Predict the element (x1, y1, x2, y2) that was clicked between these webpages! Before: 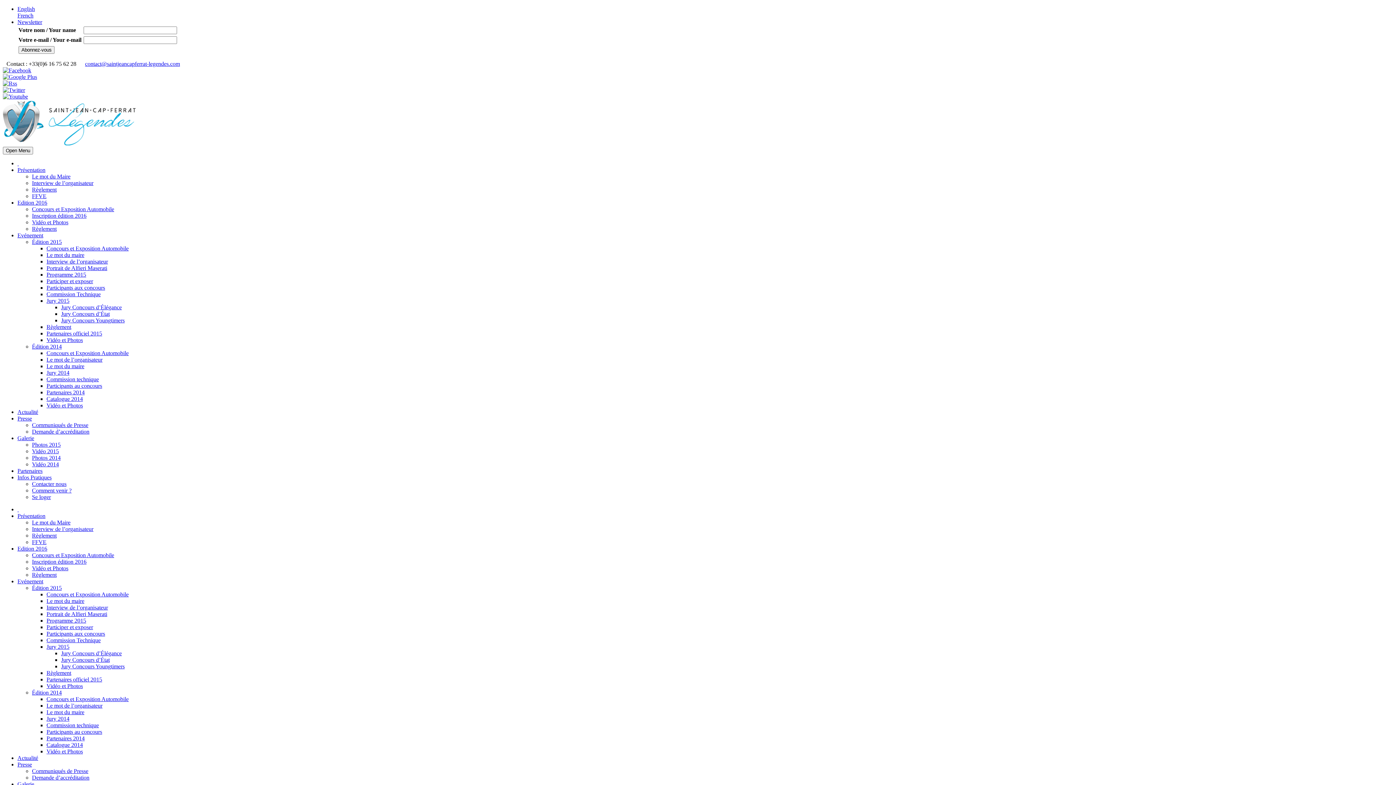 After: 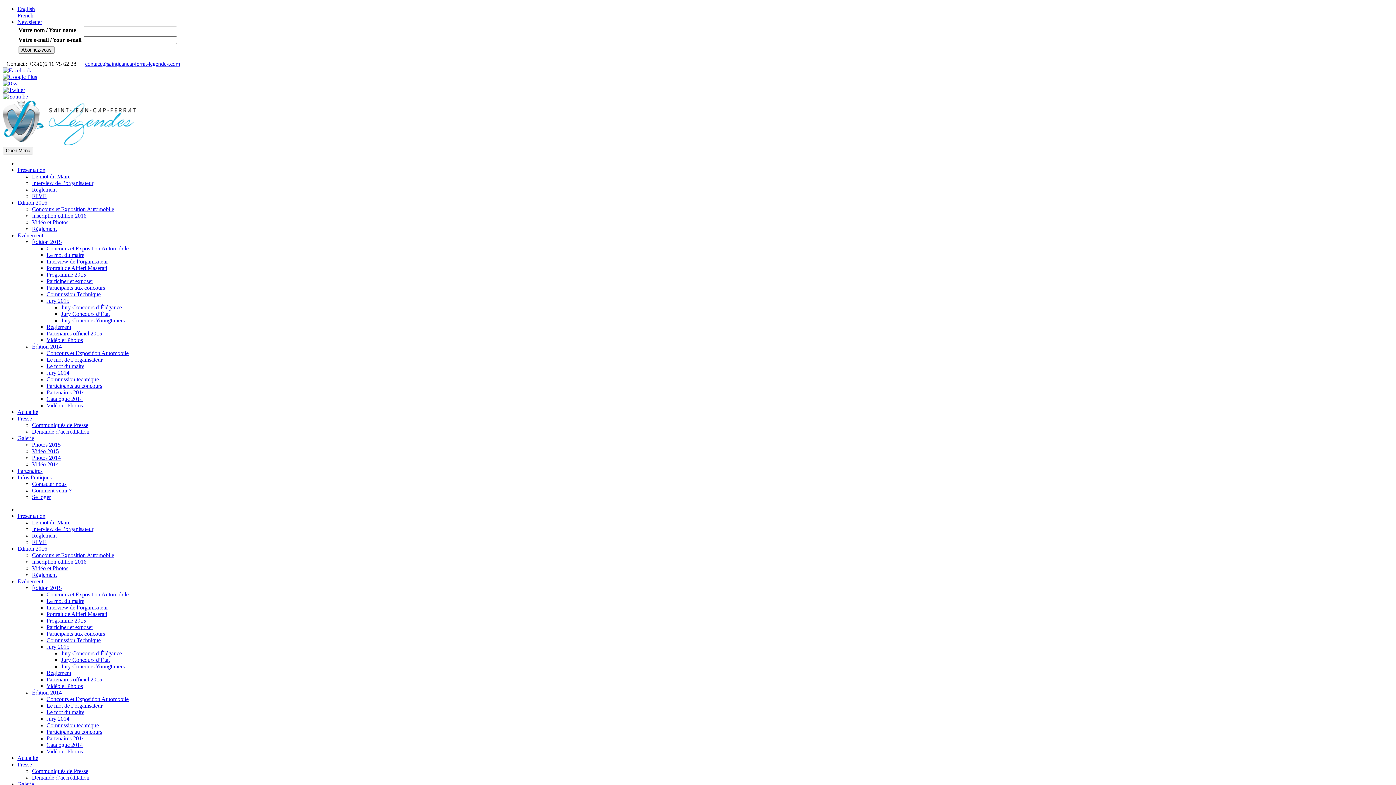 Action: bbox: (17, 12, 33, 18) label: French